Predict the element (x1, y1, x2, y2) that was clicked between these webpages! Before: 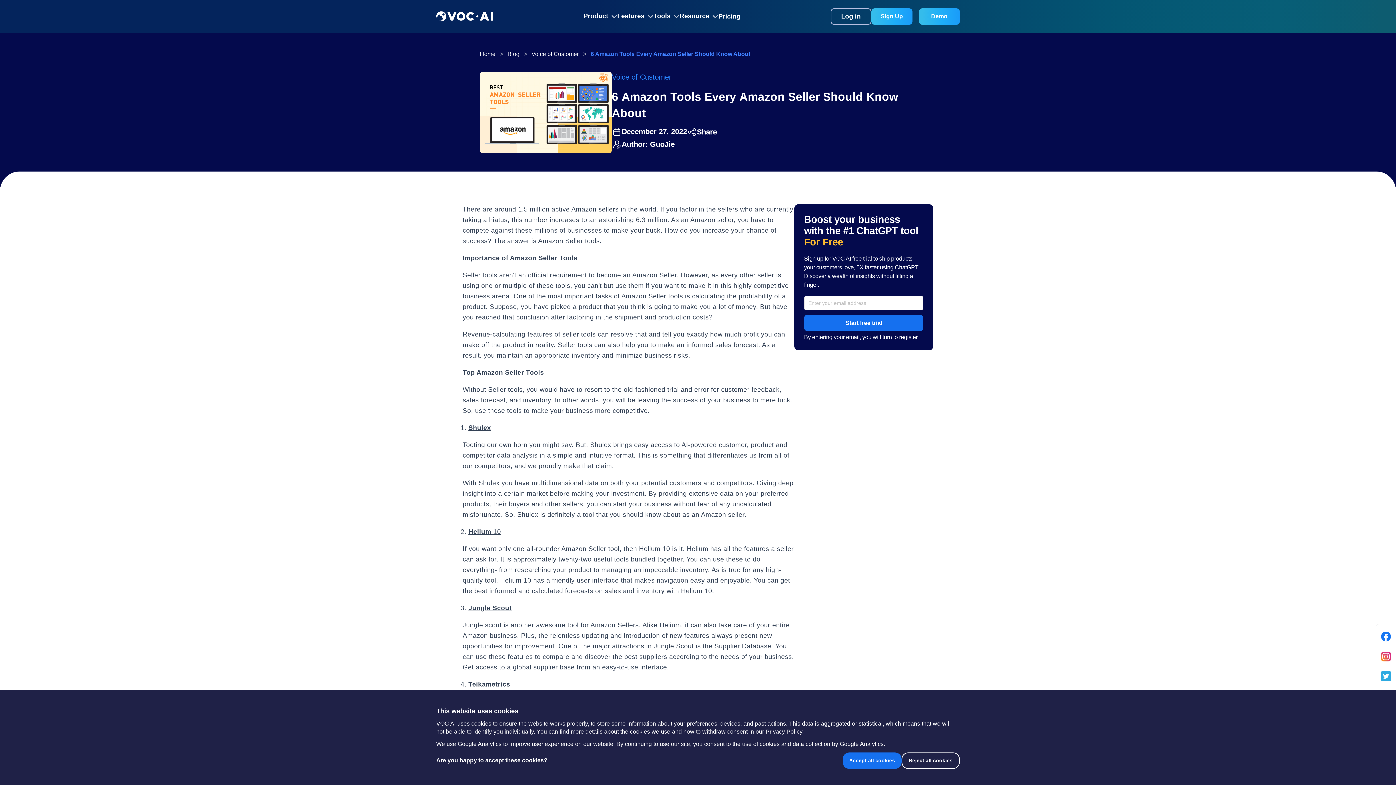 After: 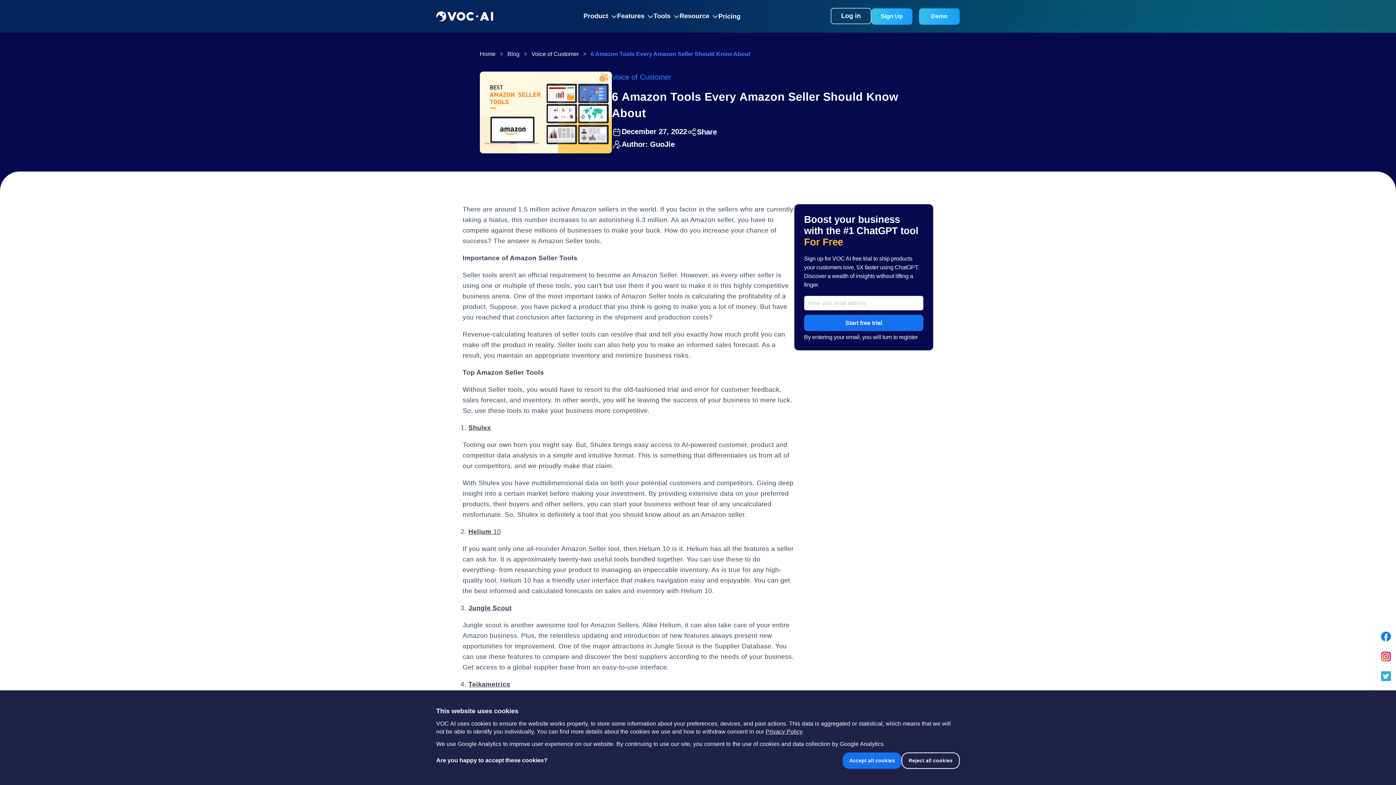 Action: bbox: (830, 8, 871, 24) label: Log in